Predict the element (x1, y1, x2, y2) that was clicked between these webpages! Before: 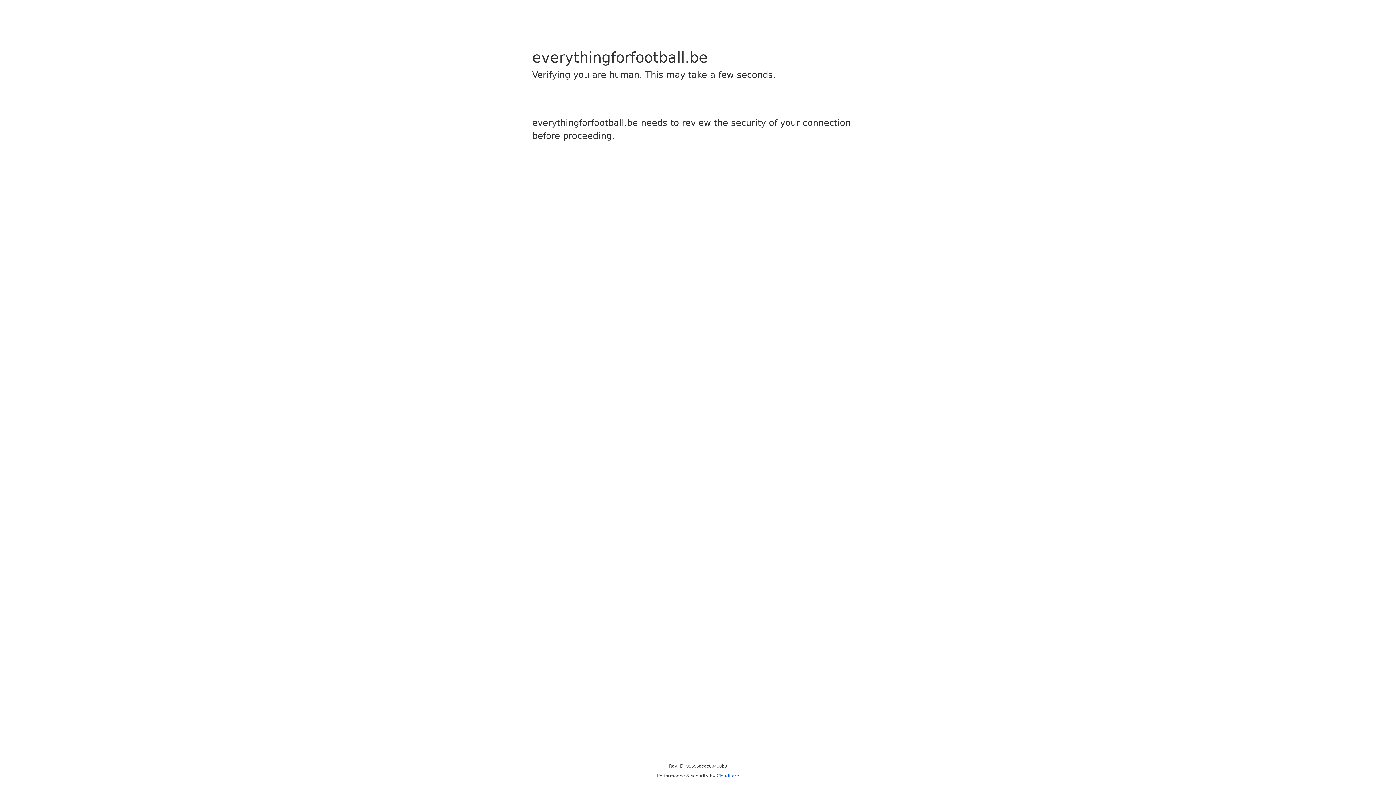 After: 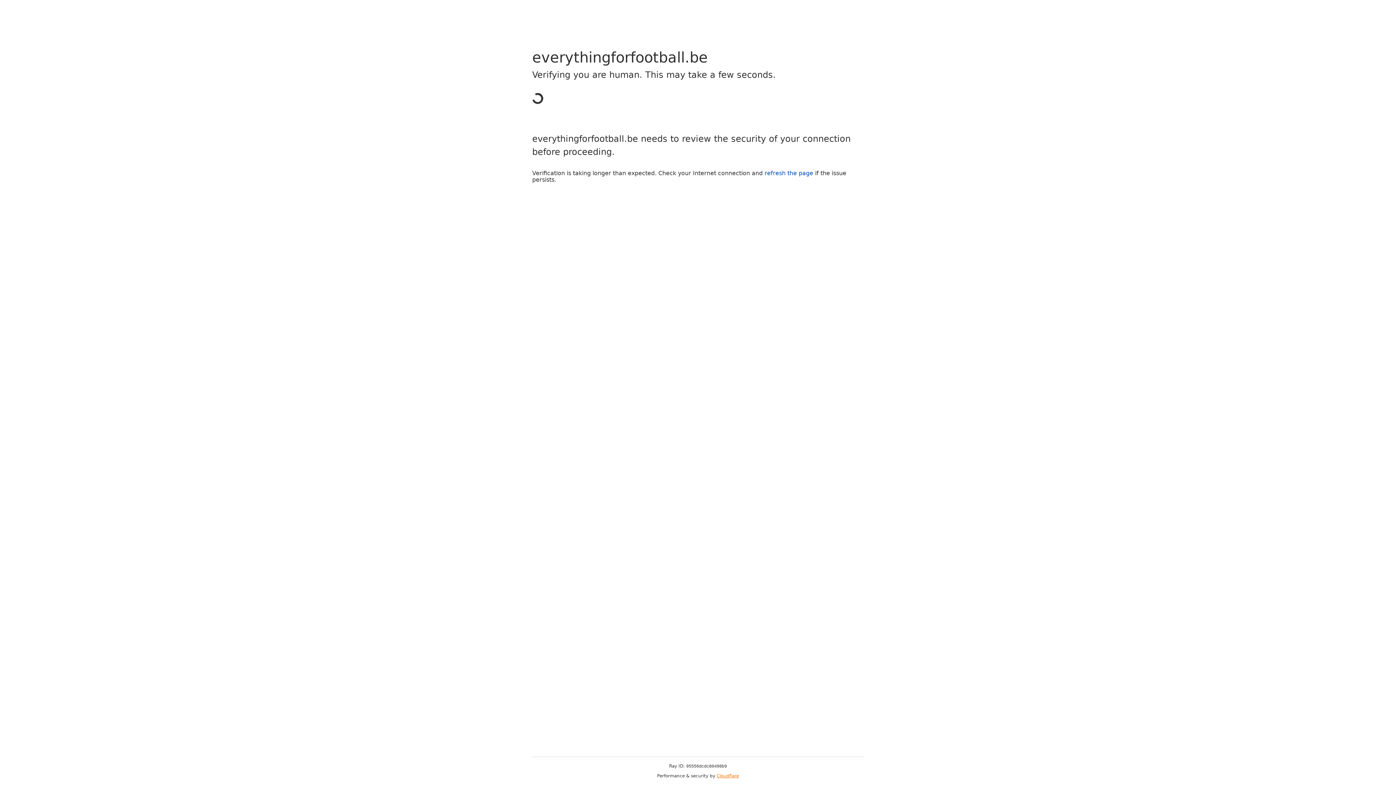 Action: label: Cloudflare bbox: (716, 773, 739, 778)